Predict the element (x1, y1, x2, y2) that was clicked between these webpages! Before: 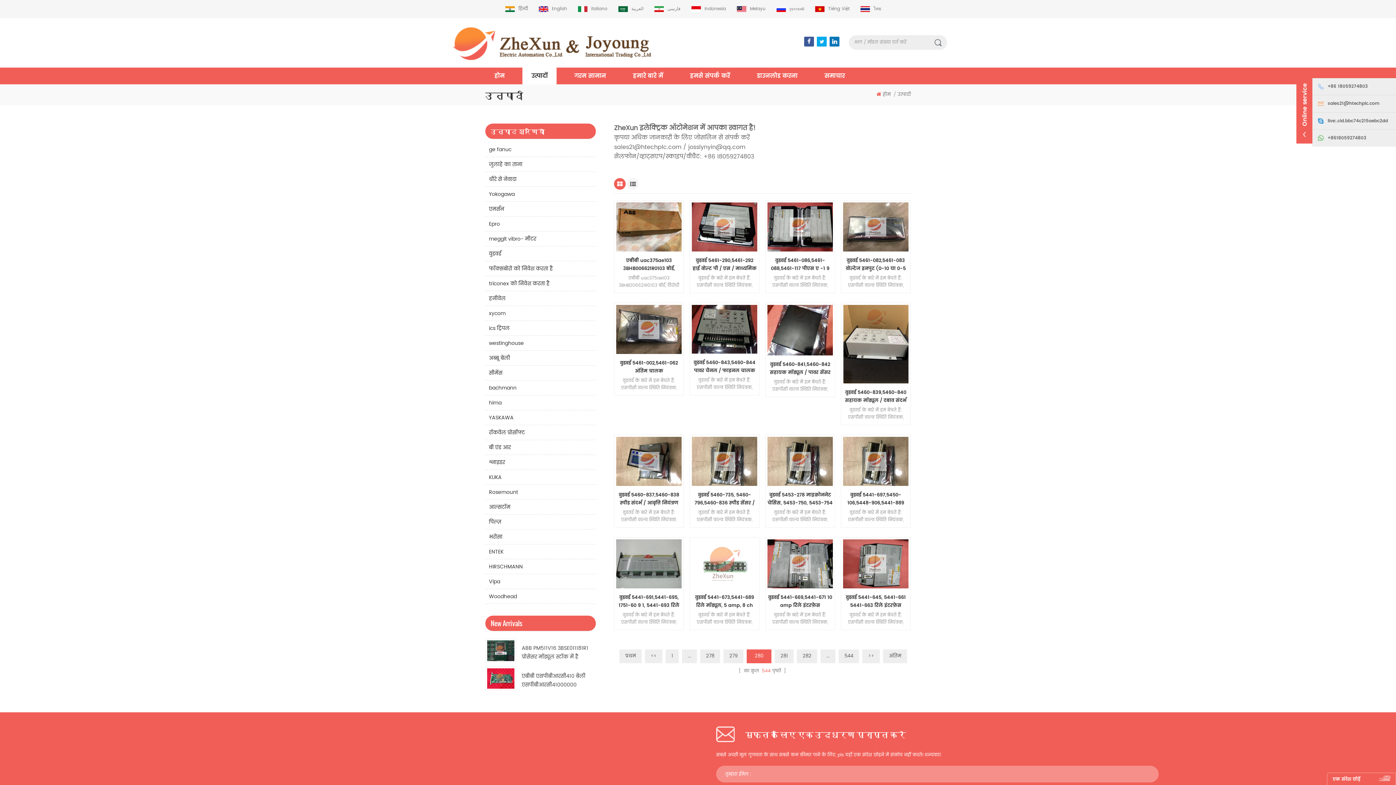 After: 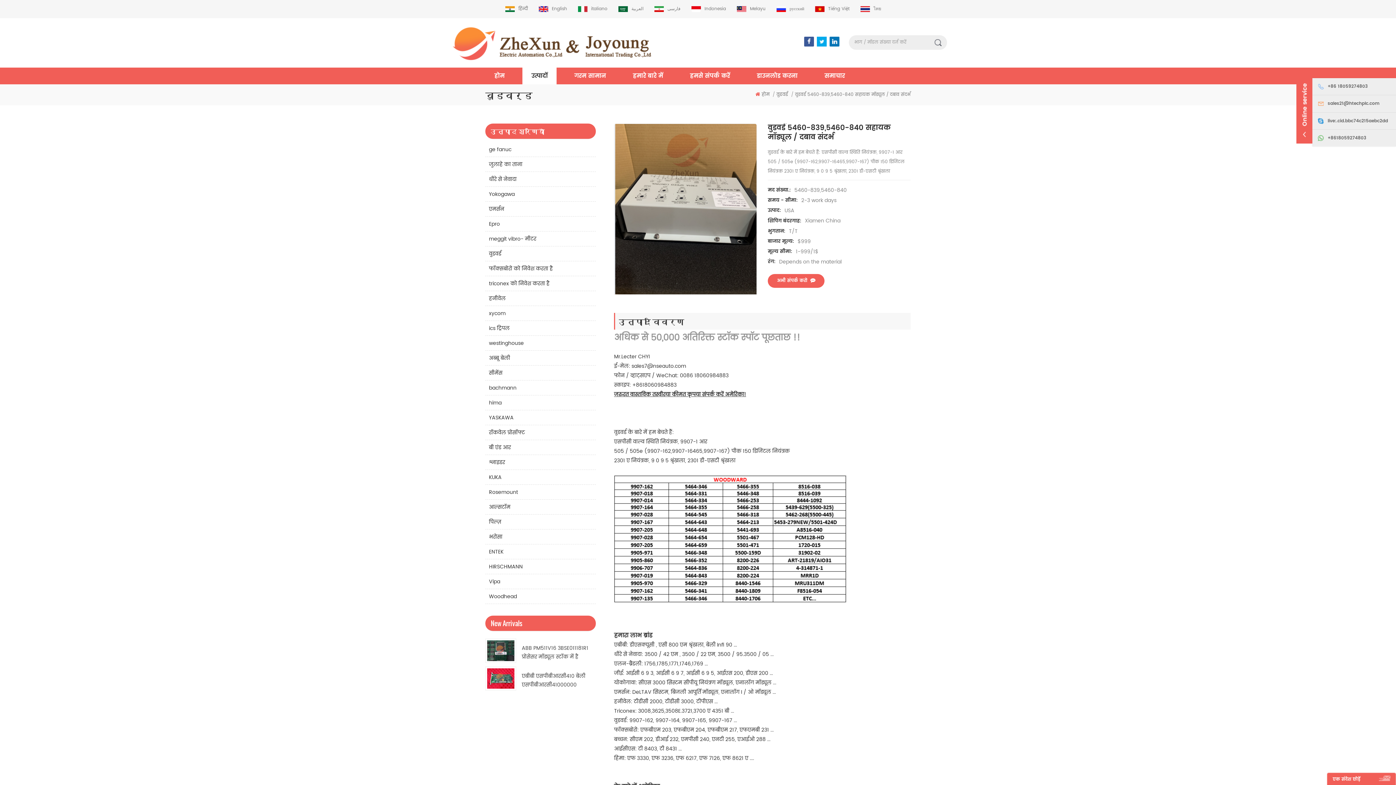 Action: bbox: (843, 305, 908, 383)